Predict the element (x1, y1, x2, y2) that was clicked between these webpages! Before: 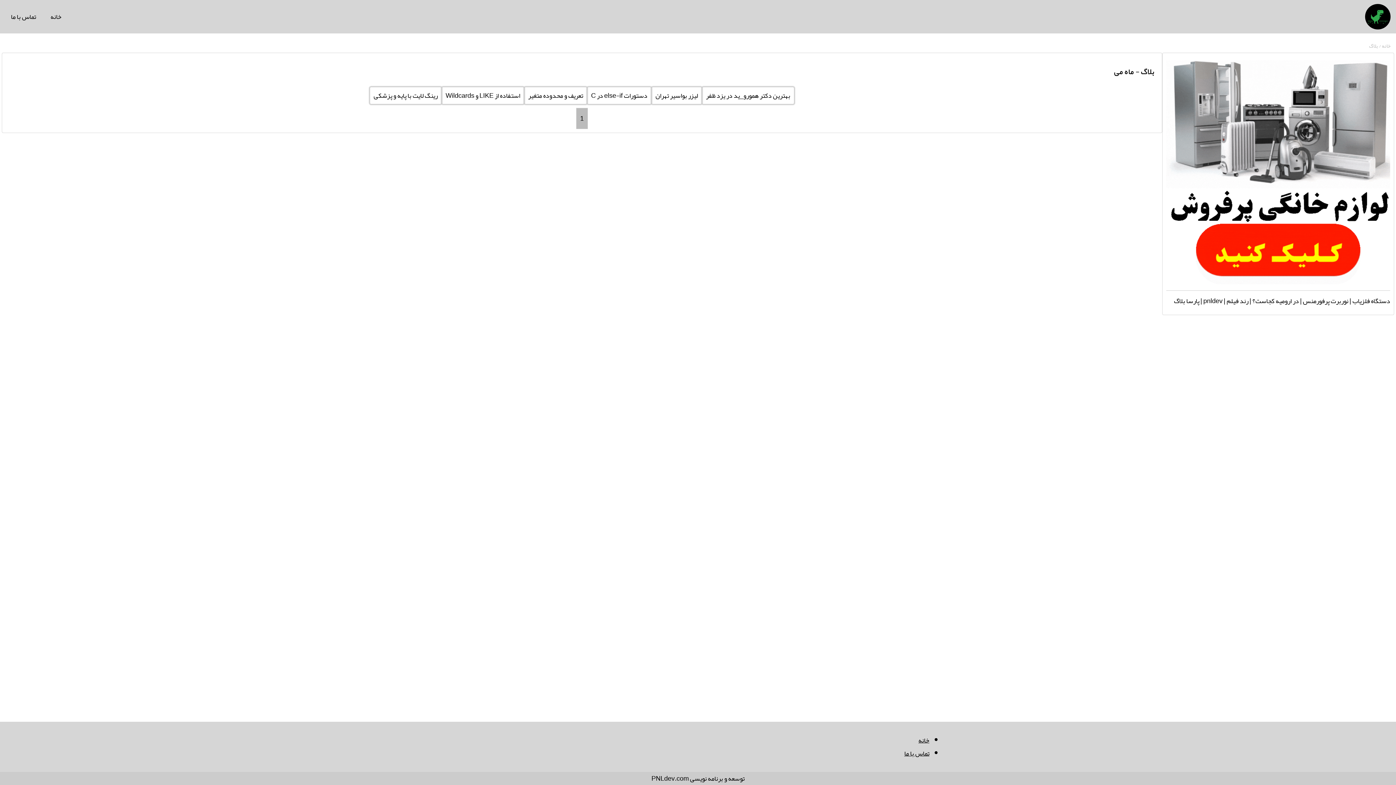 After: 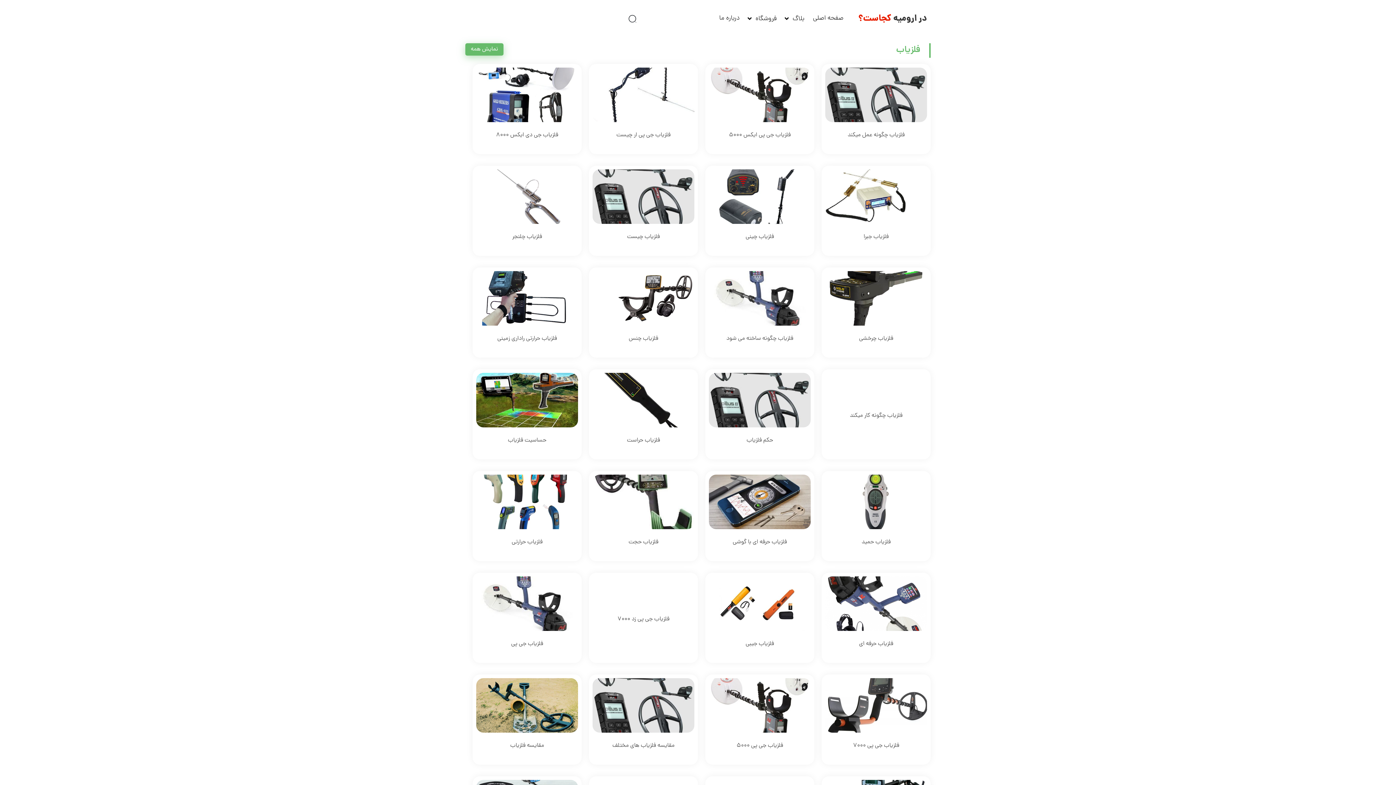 Action: label: در ارومیه کجاست؟ bbox: (1252, 294, 1299, 307)